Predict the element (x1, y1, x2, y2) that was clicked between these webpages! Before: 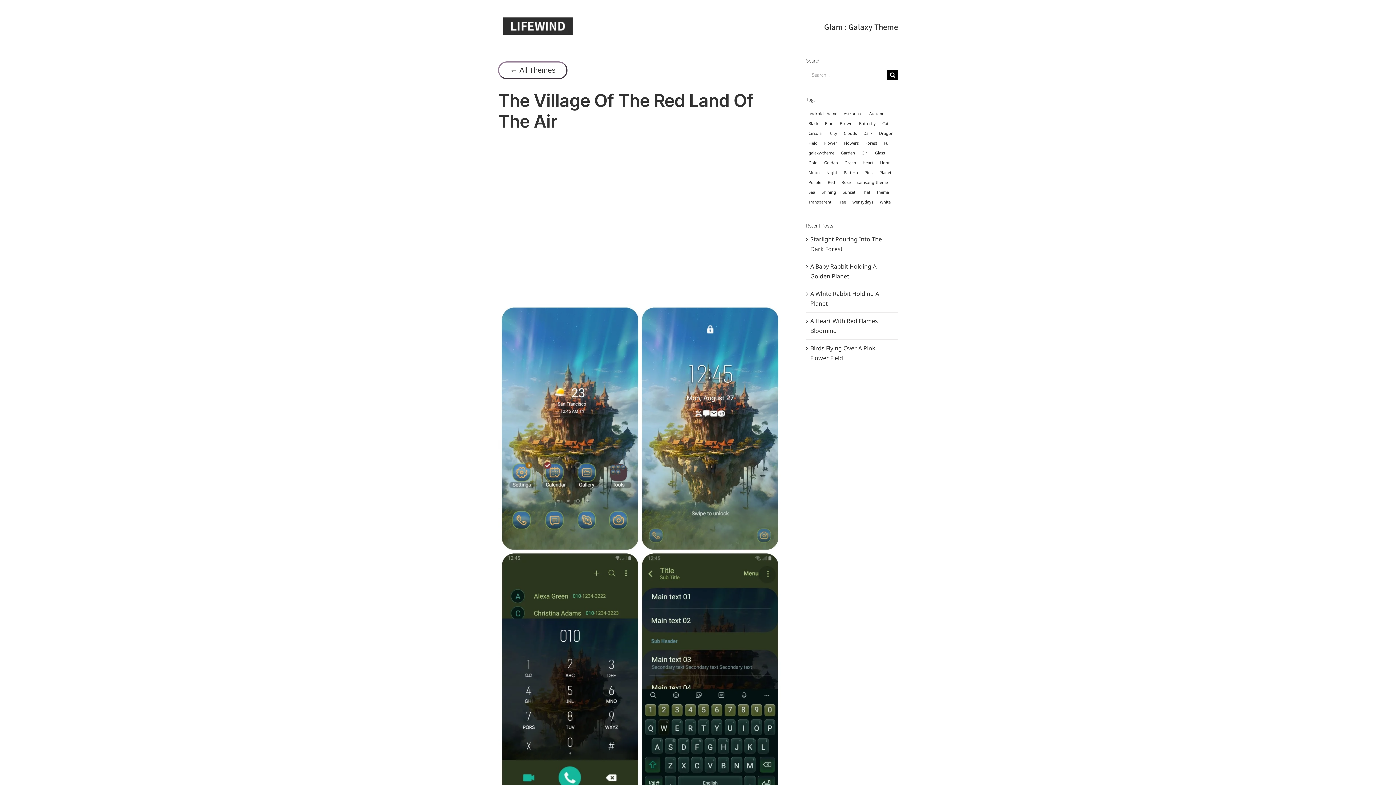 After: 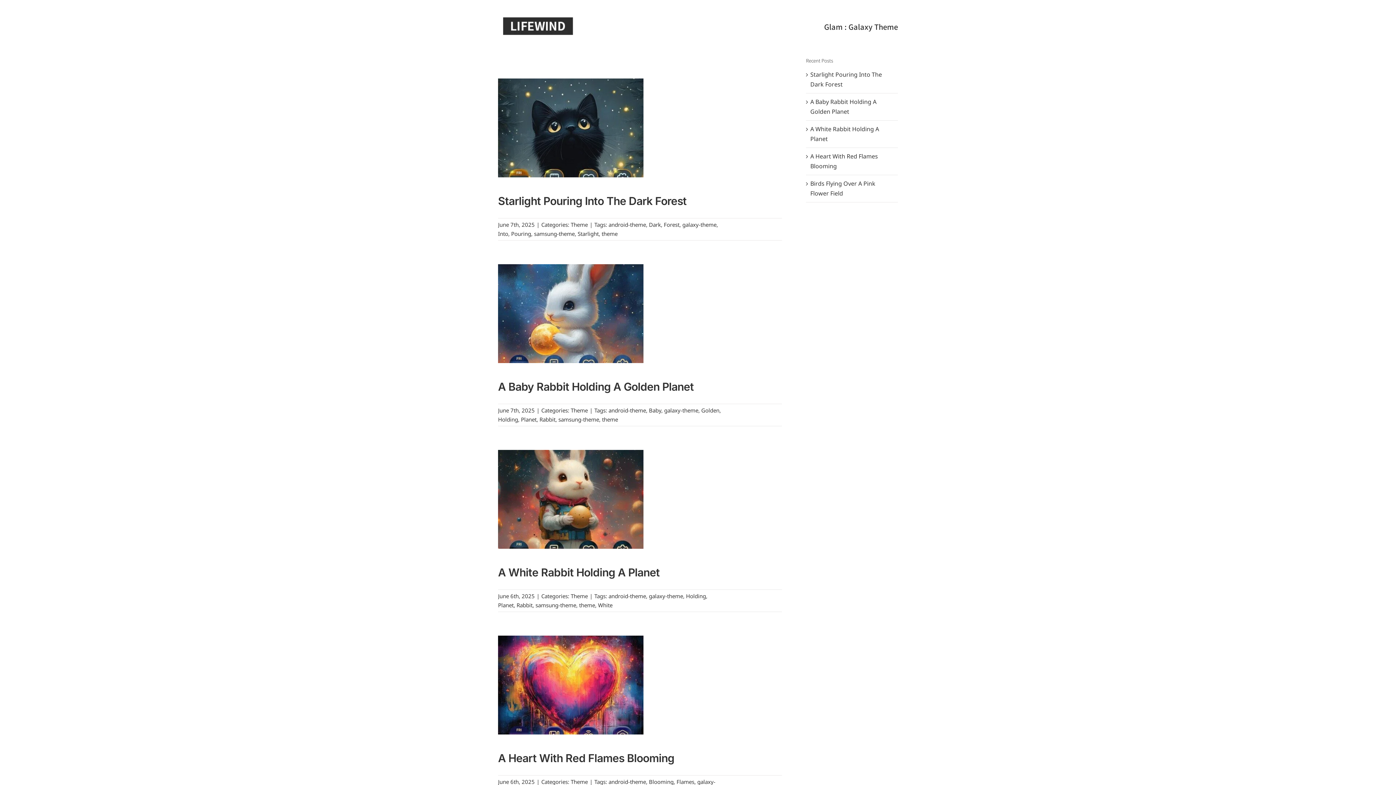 Action: bbox: (874, 187, 891, 196) label: theme (4,844 items)